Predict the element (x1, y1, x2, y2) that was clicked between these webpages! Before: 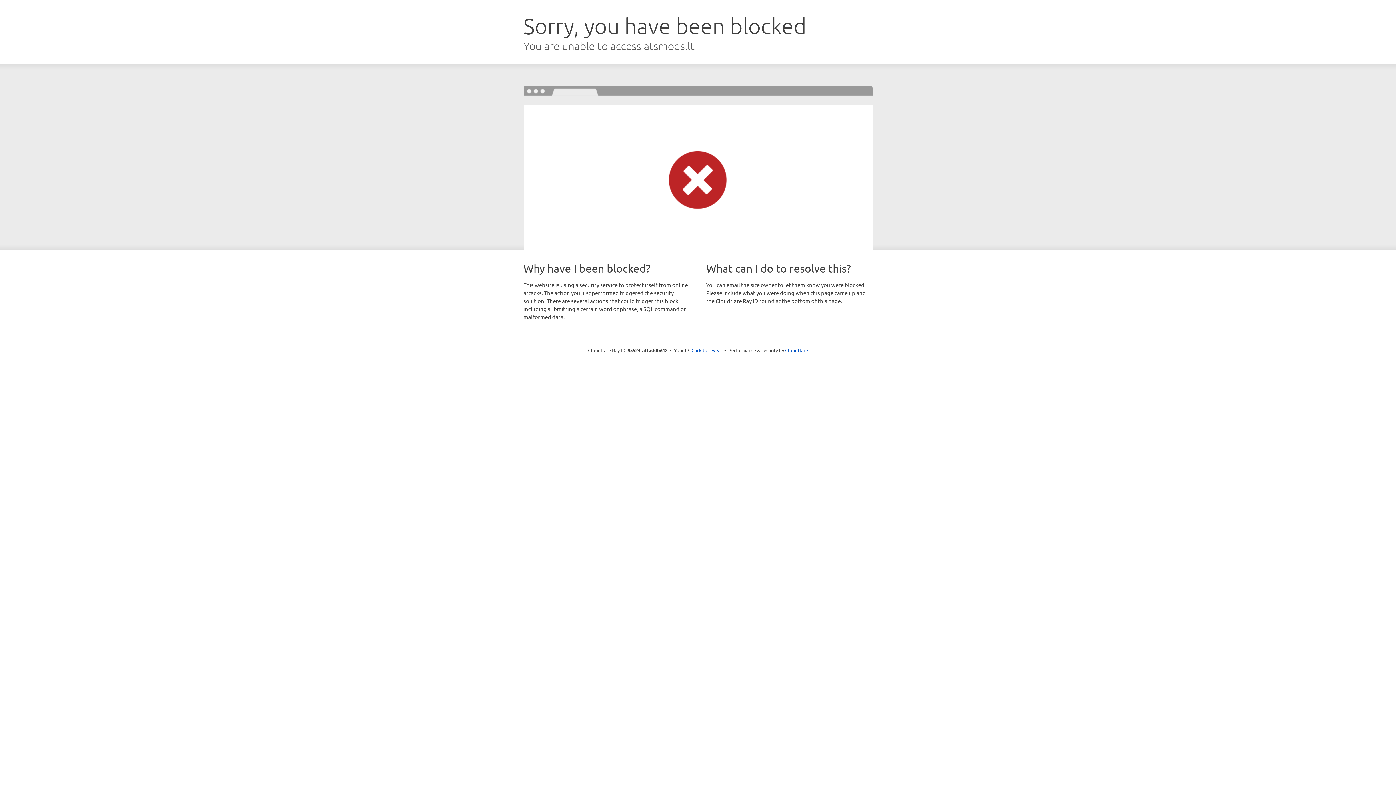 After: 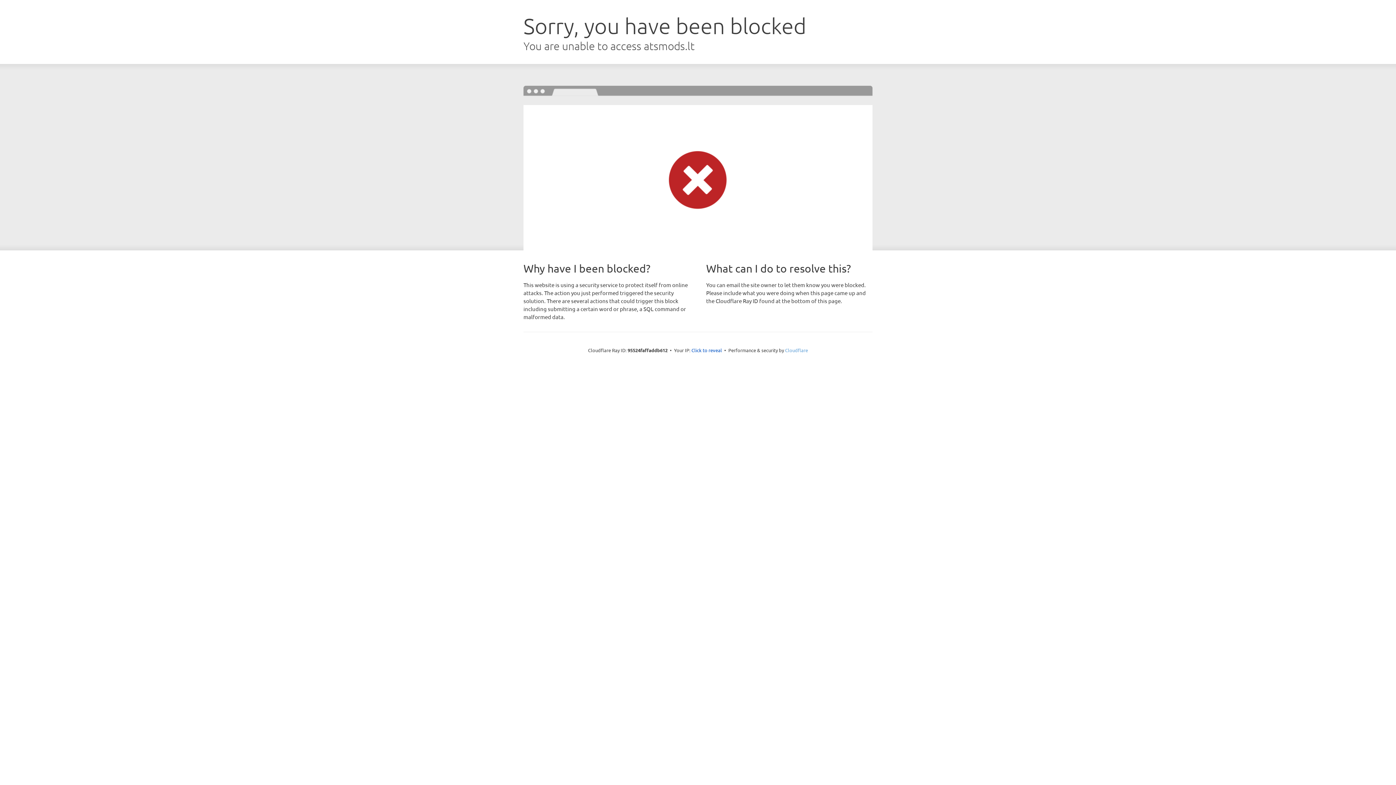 Action: label: Cloudflare bbox: (785, 347, 808, 353)